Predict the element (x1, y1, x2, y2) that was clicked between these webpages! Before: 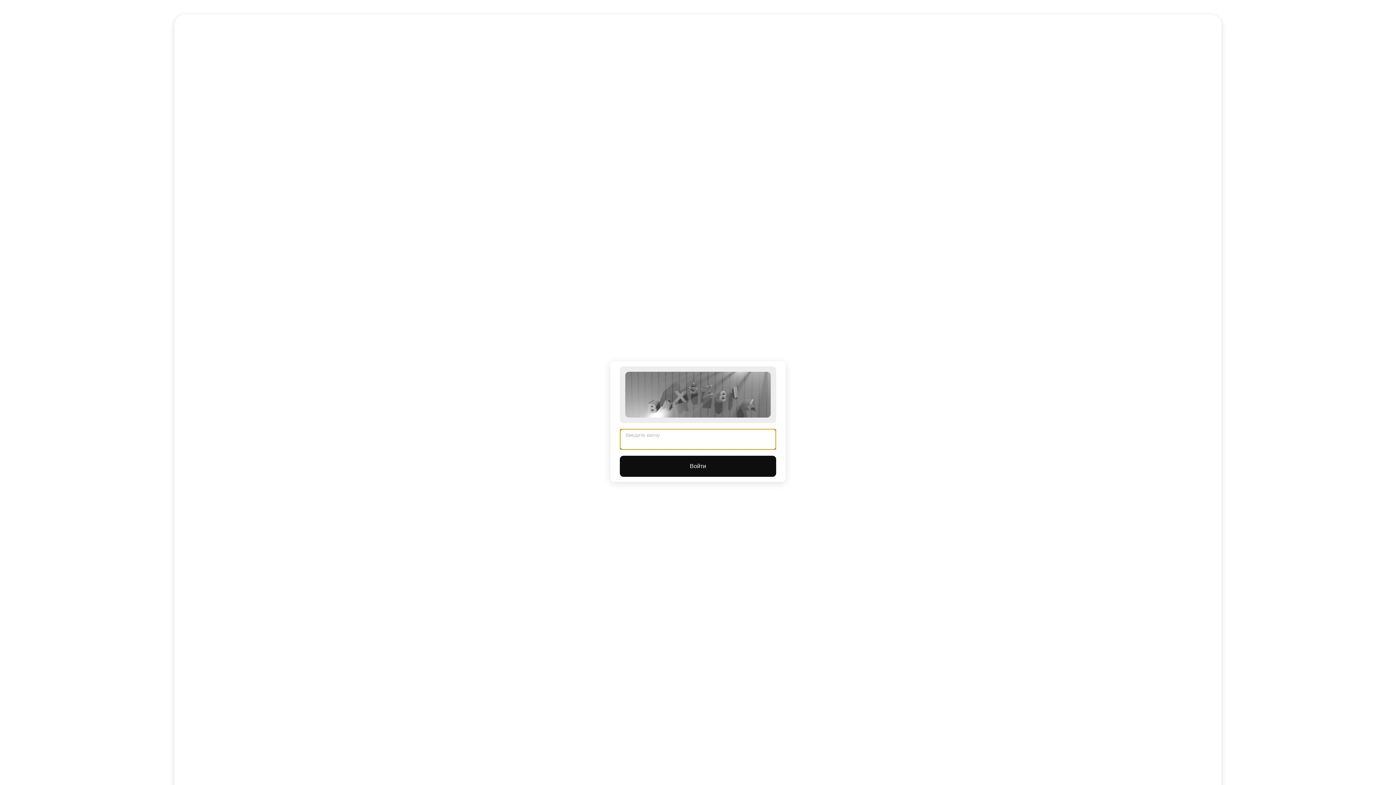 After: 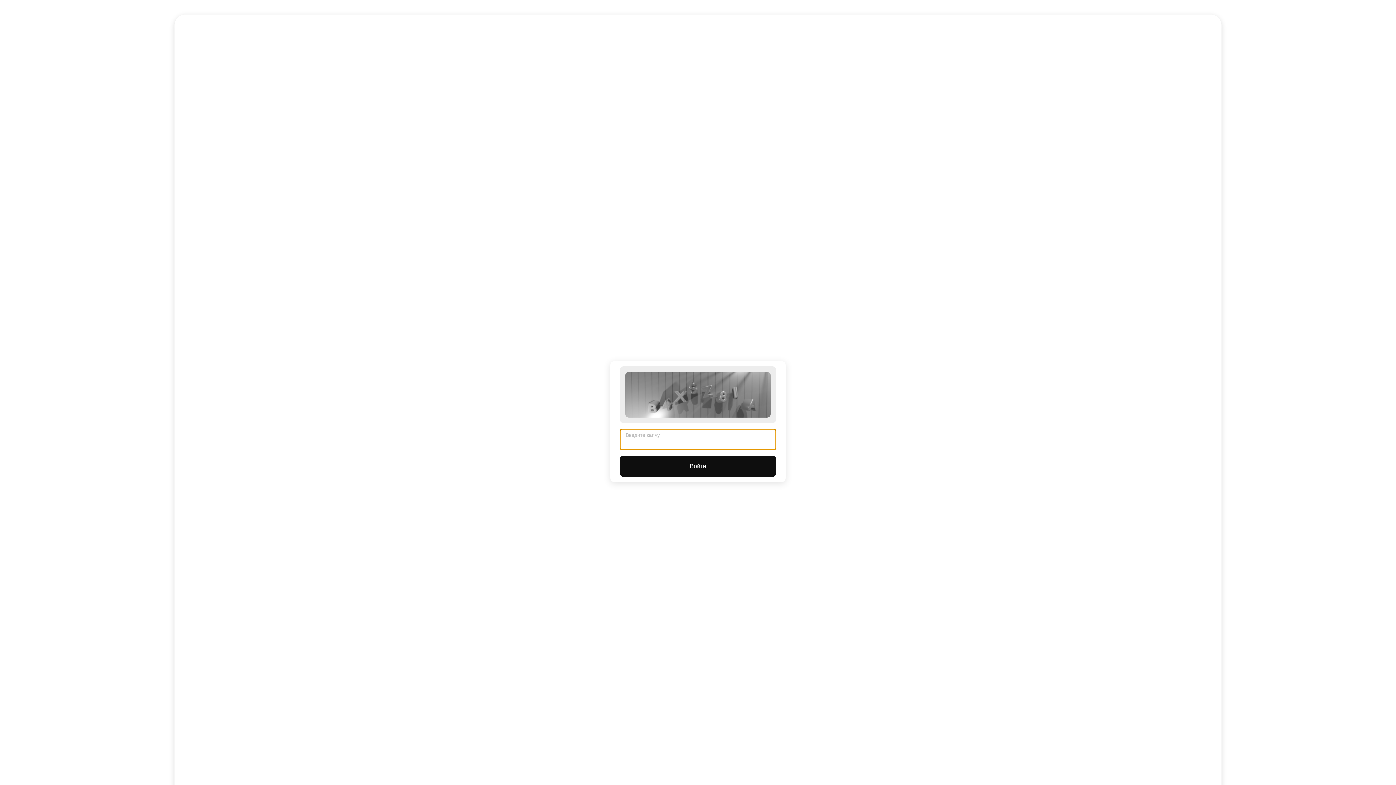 Action: bbox: (620, 456, 776, 477) label: Войти